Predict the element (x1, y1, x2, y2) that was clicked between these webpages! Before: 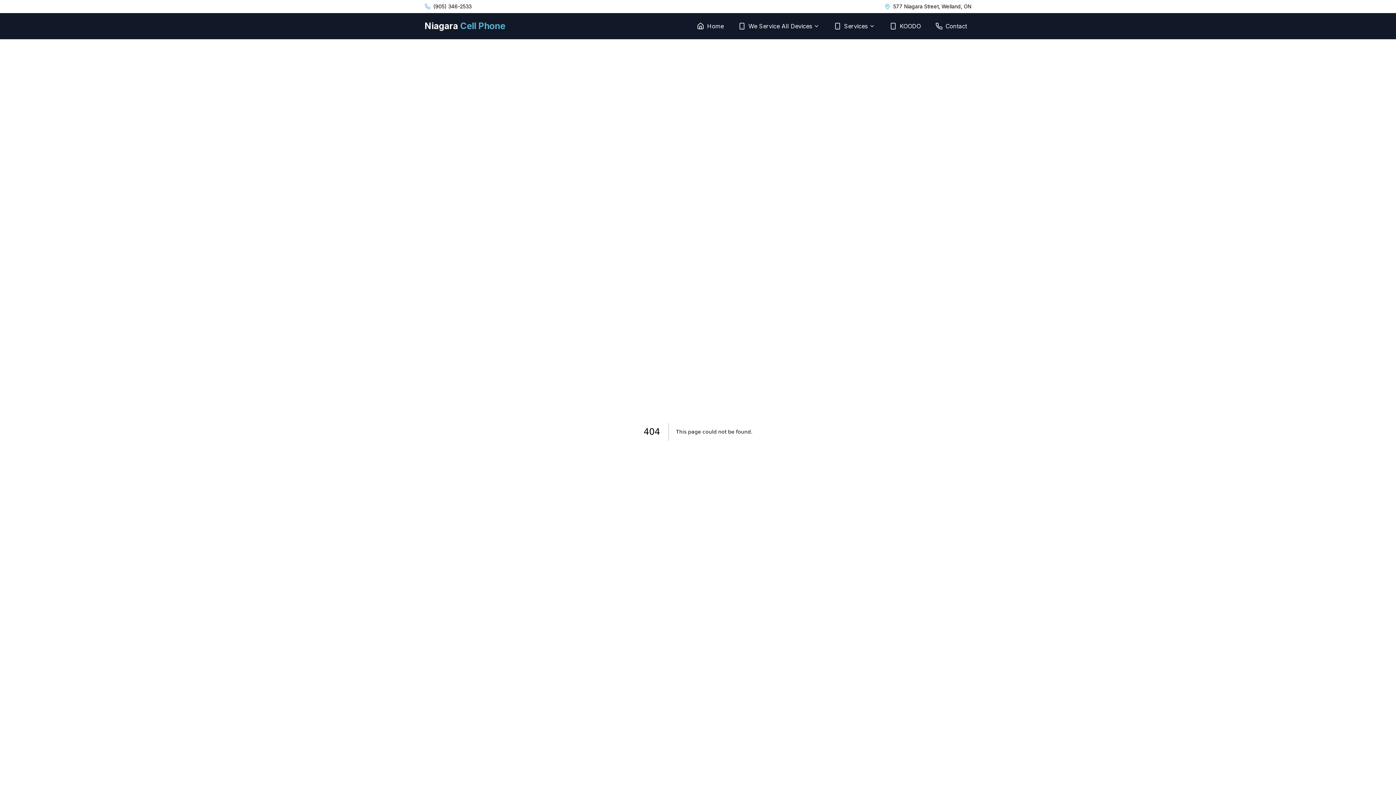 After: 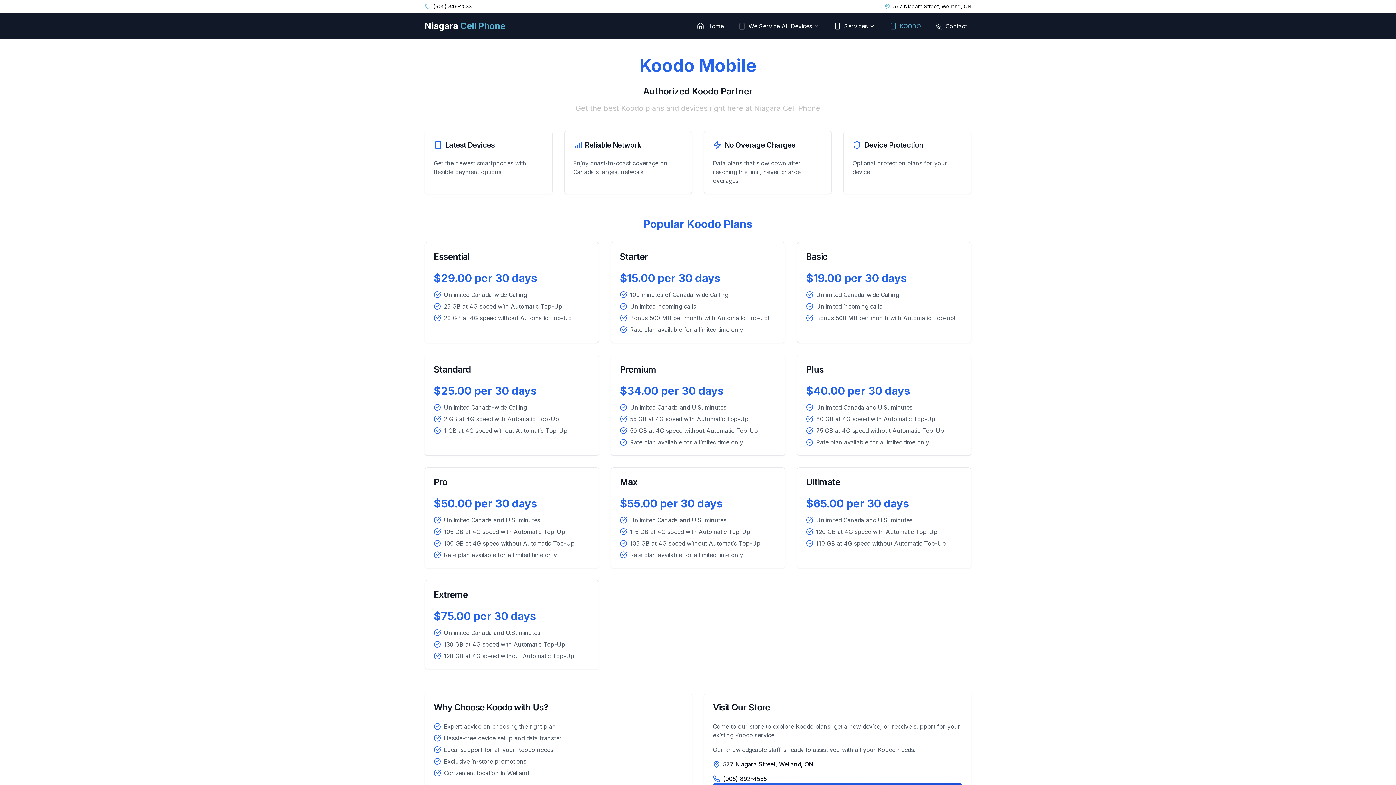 Action: bbox: (885, 18, 925, 33) label: KOODO